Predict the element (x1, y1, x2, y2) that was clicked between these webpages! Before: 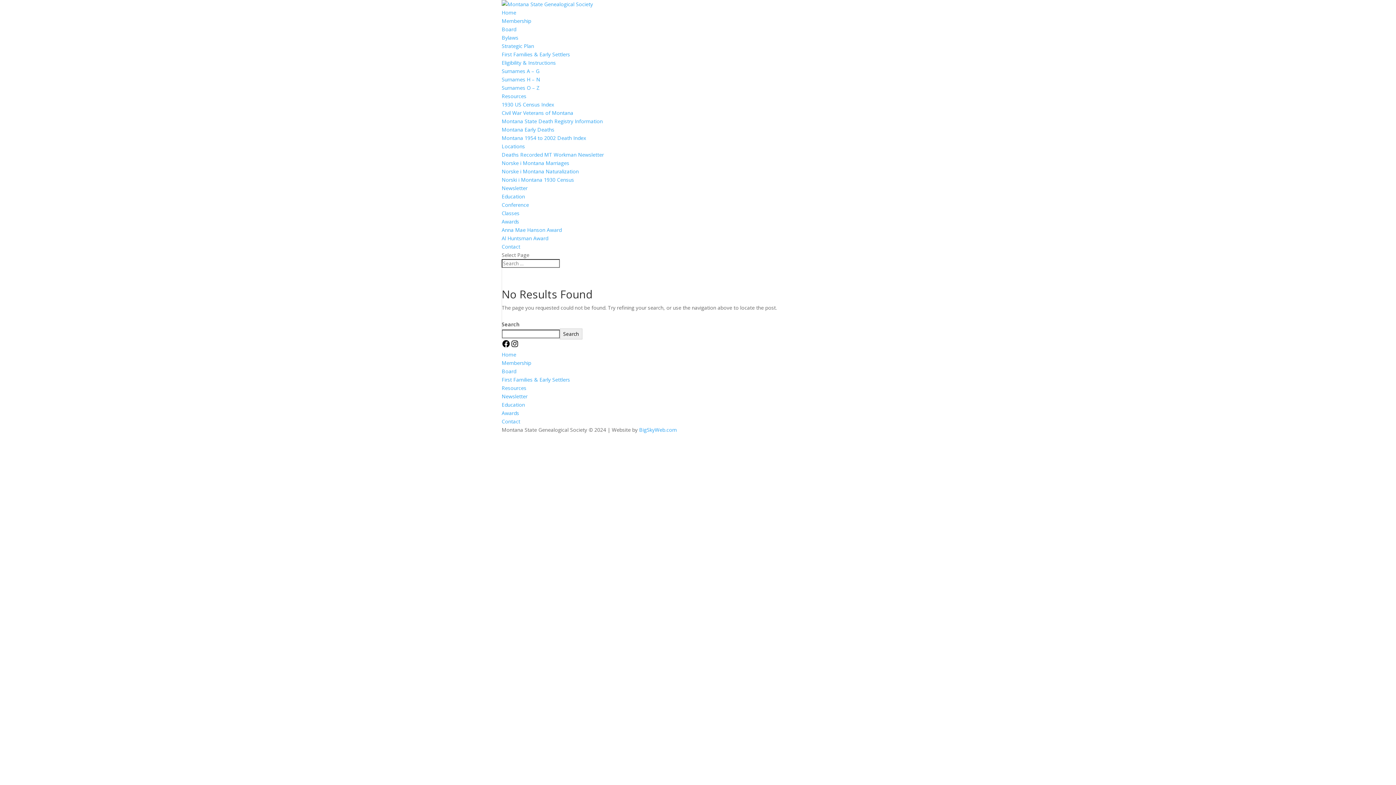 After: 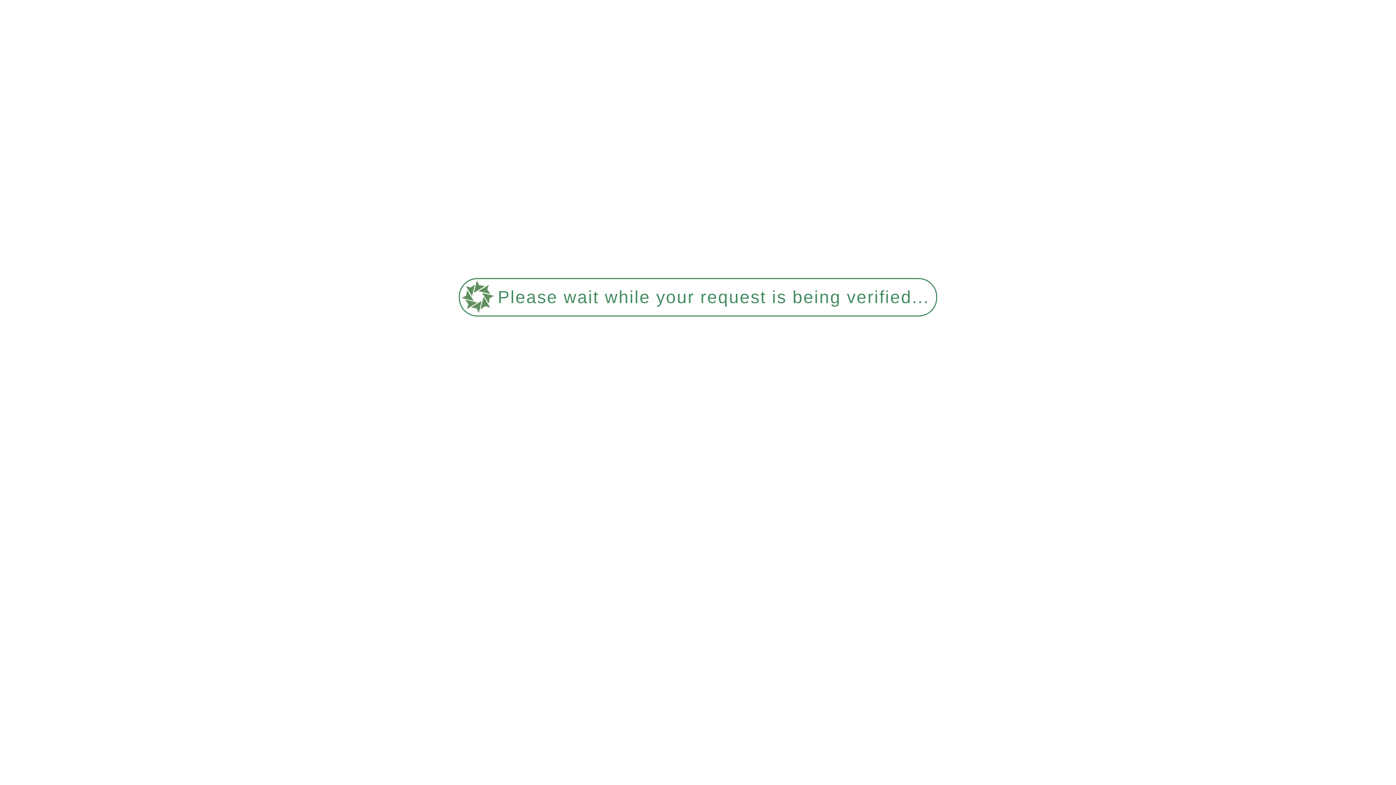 Action: bbox: (501, 67, 539, 74) label: Surnames A – G